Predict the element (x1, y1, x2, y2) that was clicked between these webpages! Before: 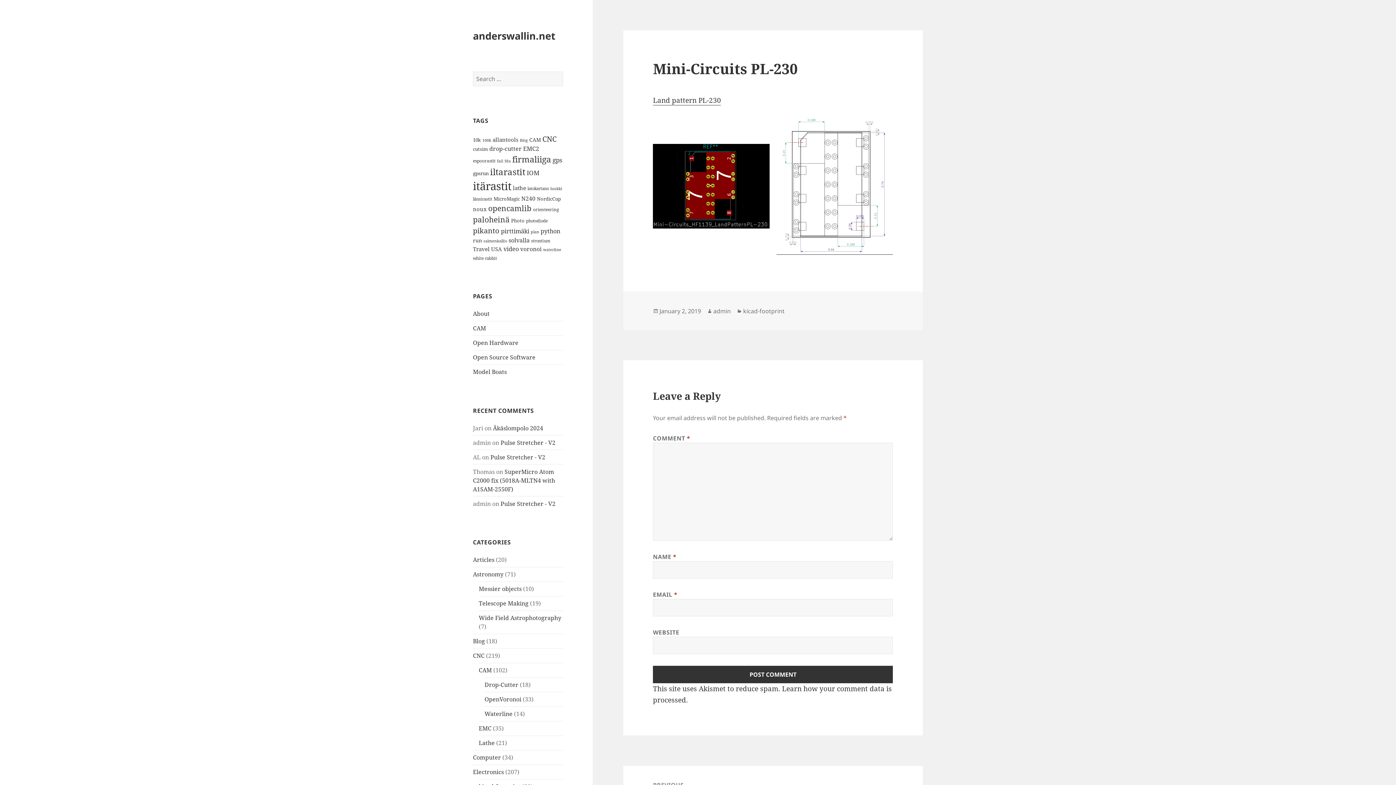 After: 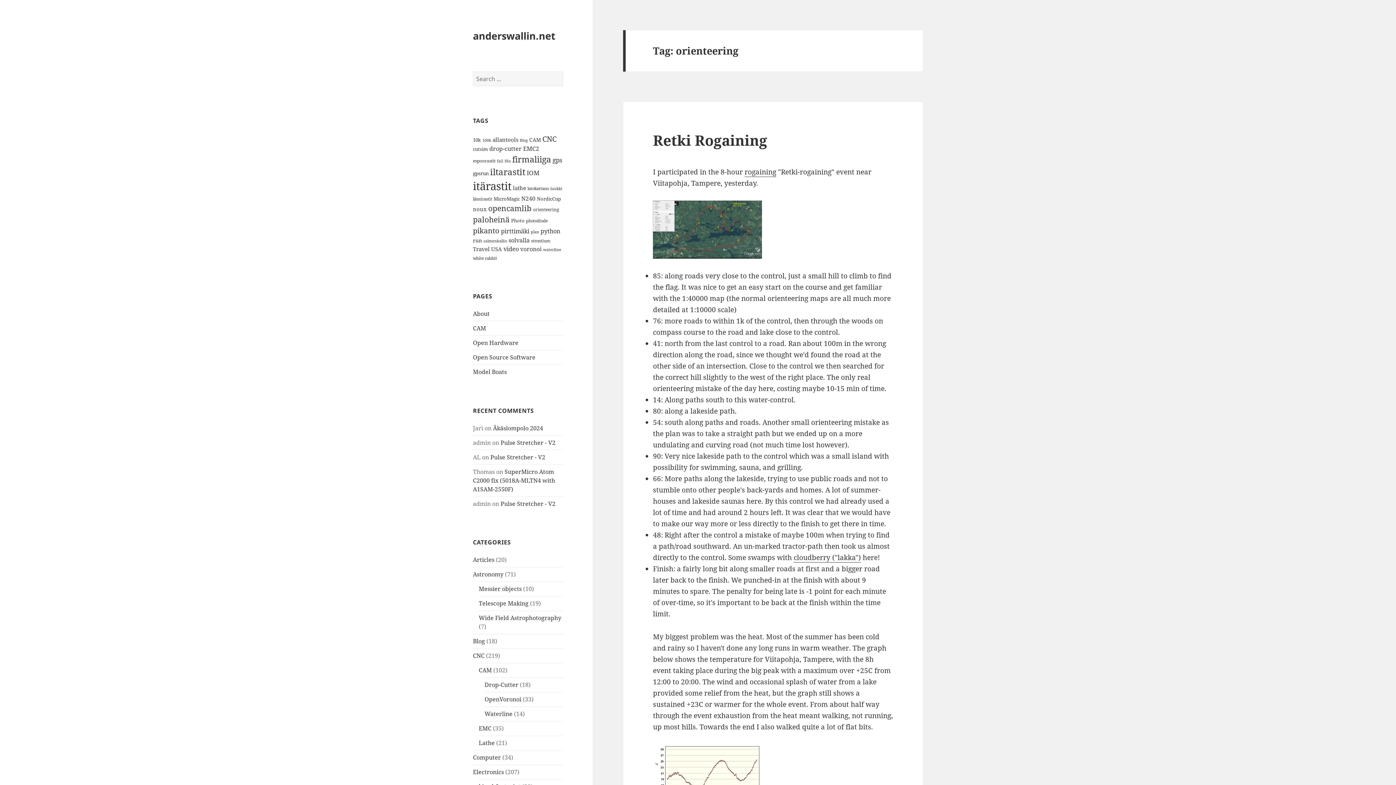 Action: label: orienteering (13 items) bbox: (533, 206, 558, 212)